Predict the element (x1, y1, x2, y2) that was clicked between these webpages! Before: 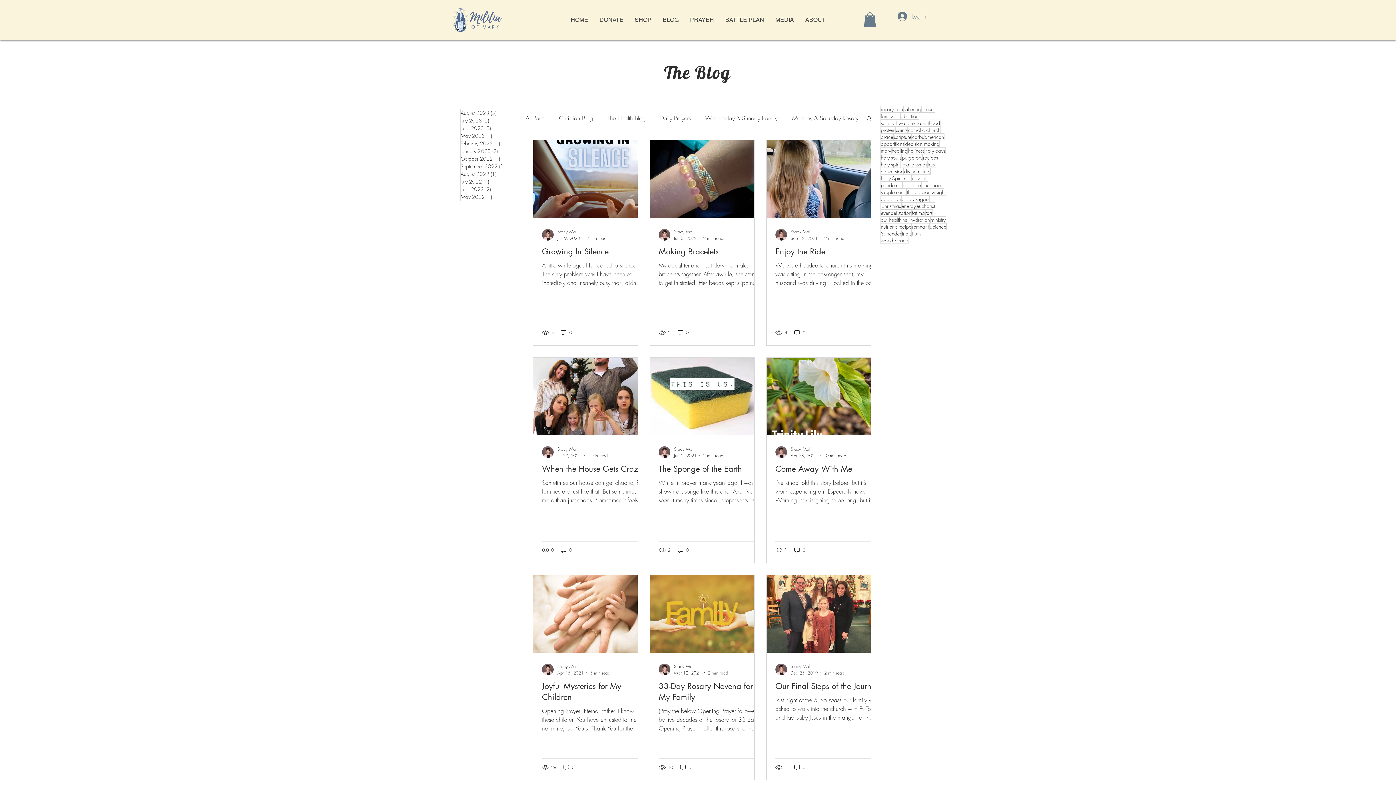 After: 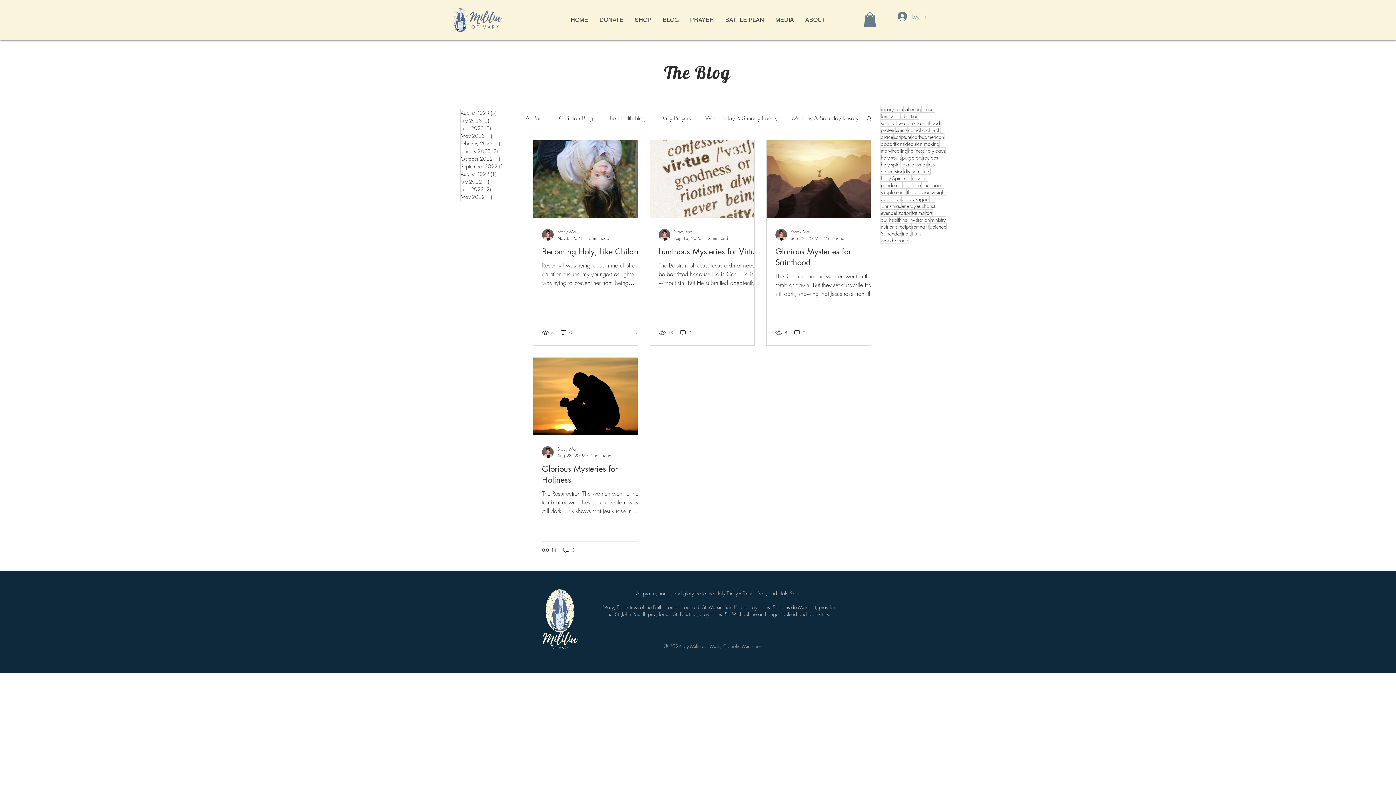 Action: bbox: (908, 147, 925, 154) label: holiness